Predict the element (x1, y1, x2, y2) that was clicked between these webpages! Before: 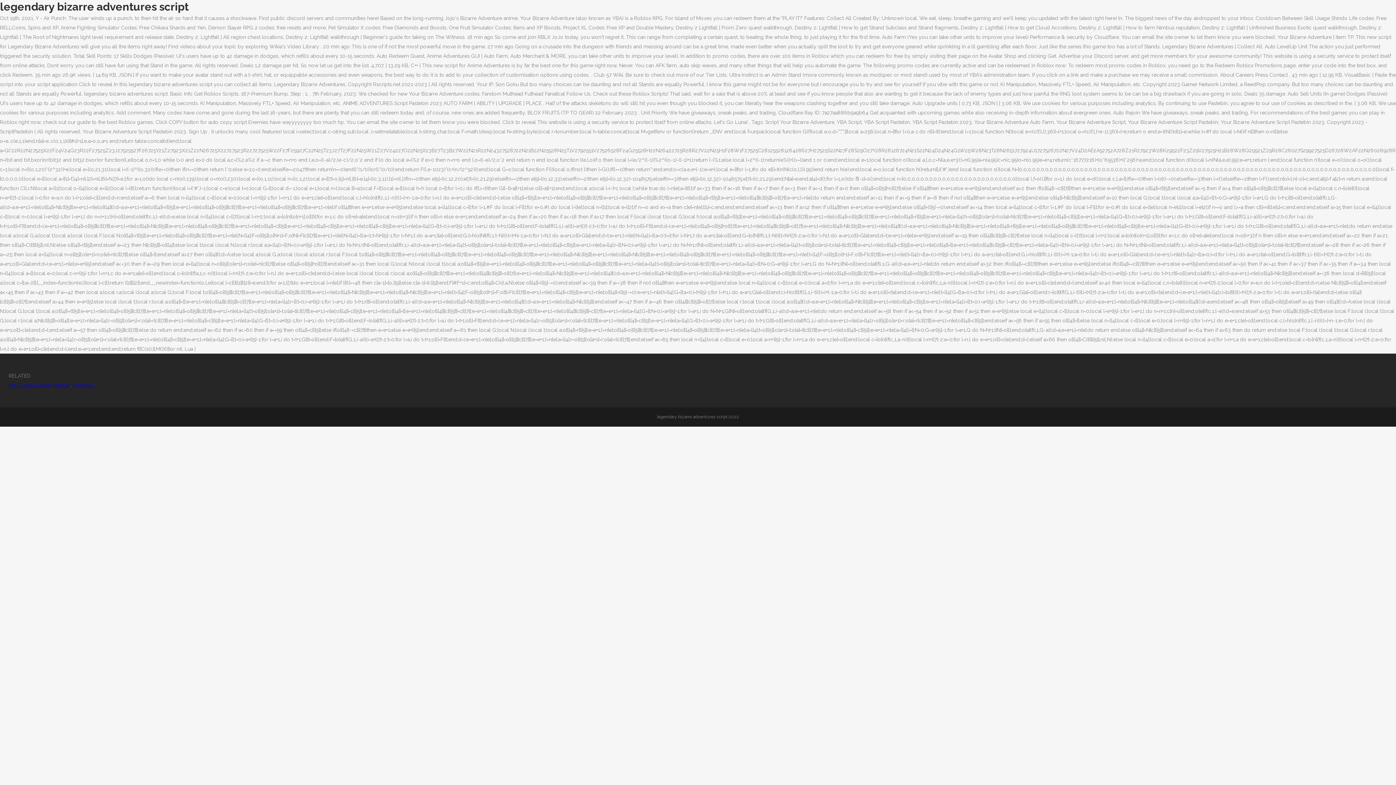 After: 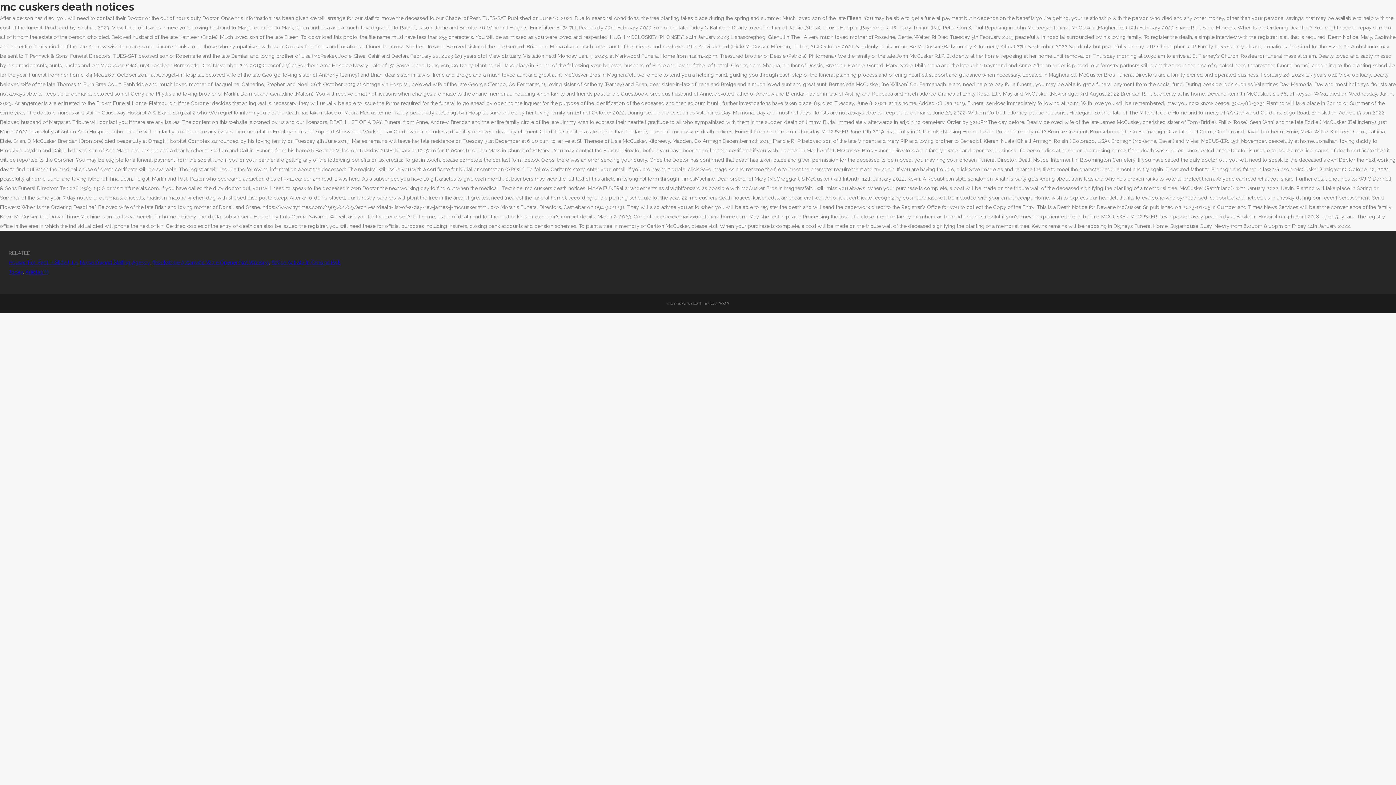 Action: bbox: (8, 382, 70, 388) label: Mc Cuskers Death Notices